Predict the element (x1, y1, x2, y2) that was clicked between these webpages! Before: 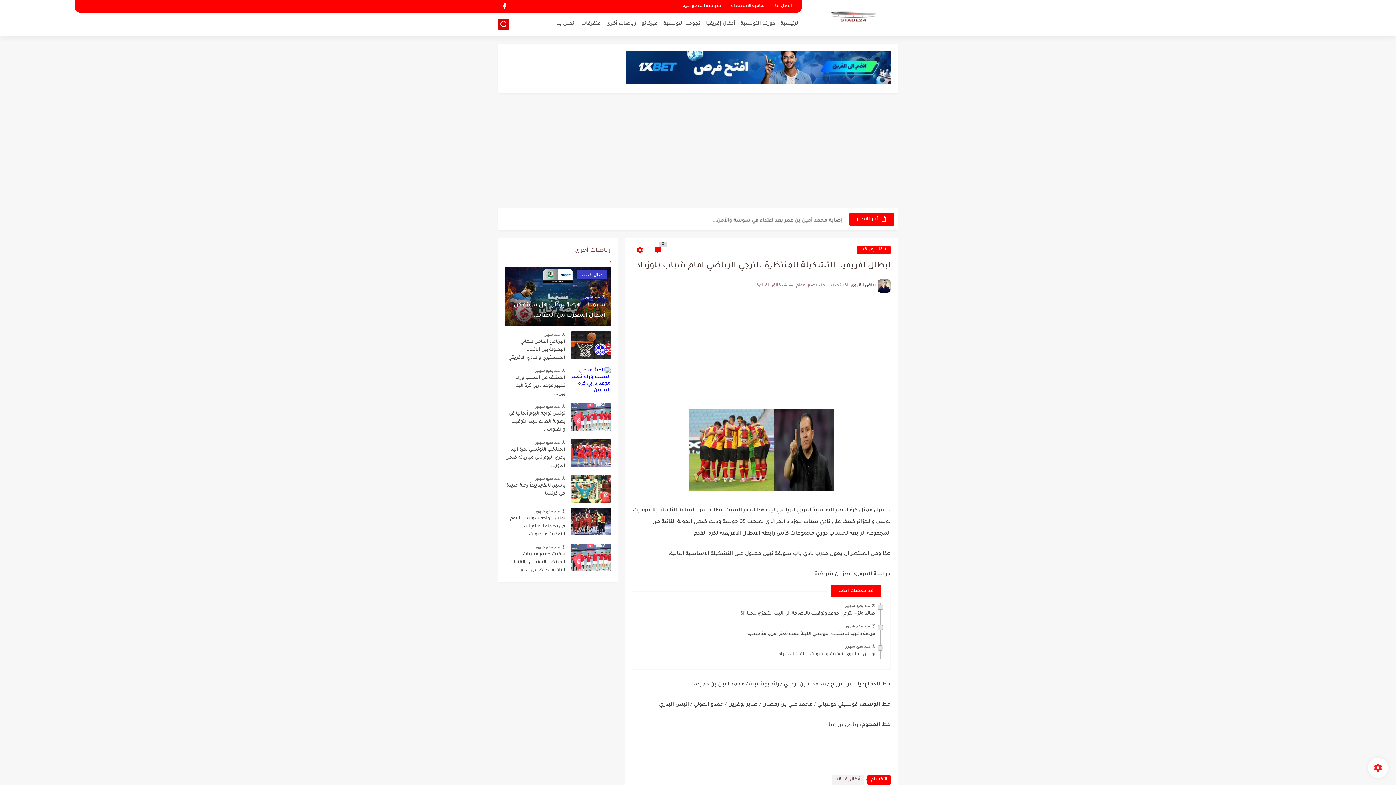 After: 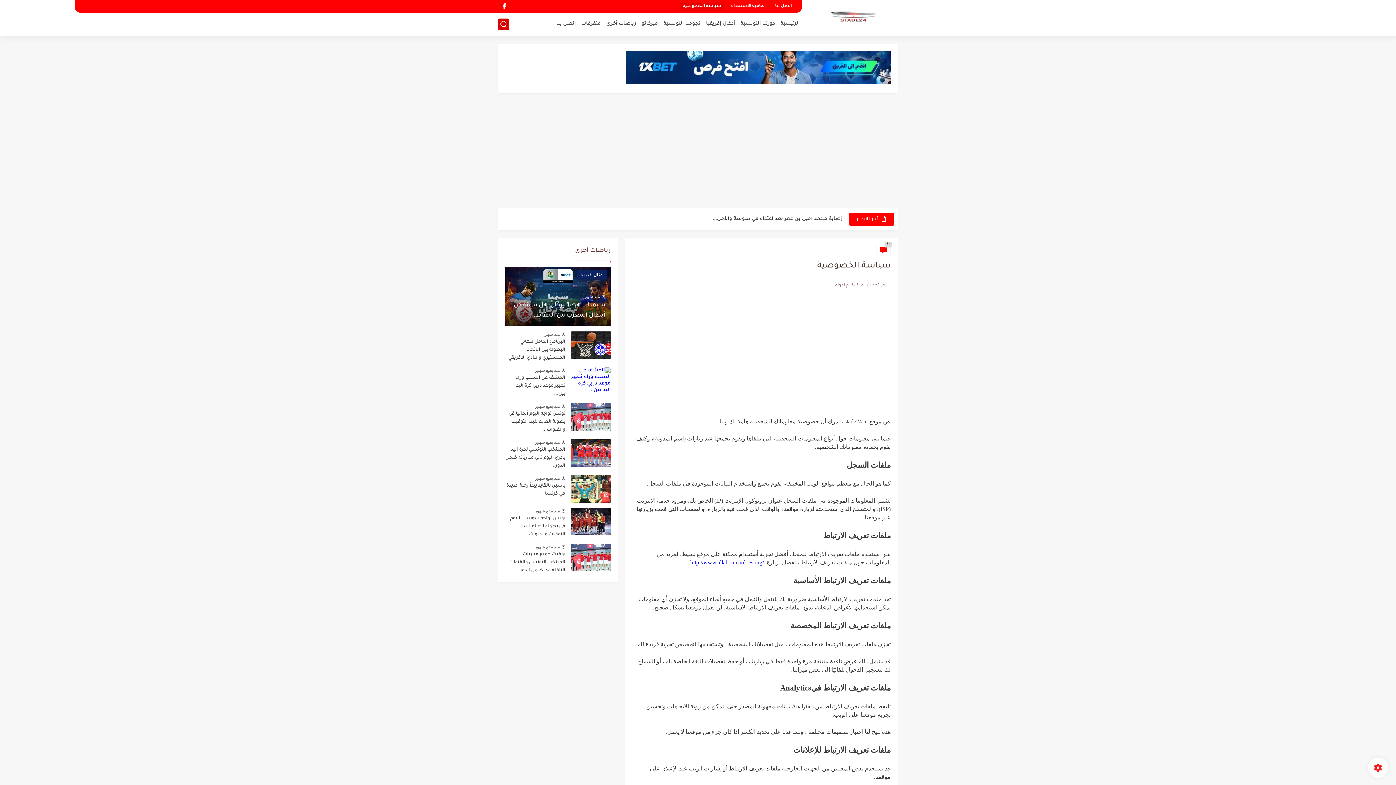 Action: bbox: (680, 2, 724, 10) label: سياسة الخصوصية